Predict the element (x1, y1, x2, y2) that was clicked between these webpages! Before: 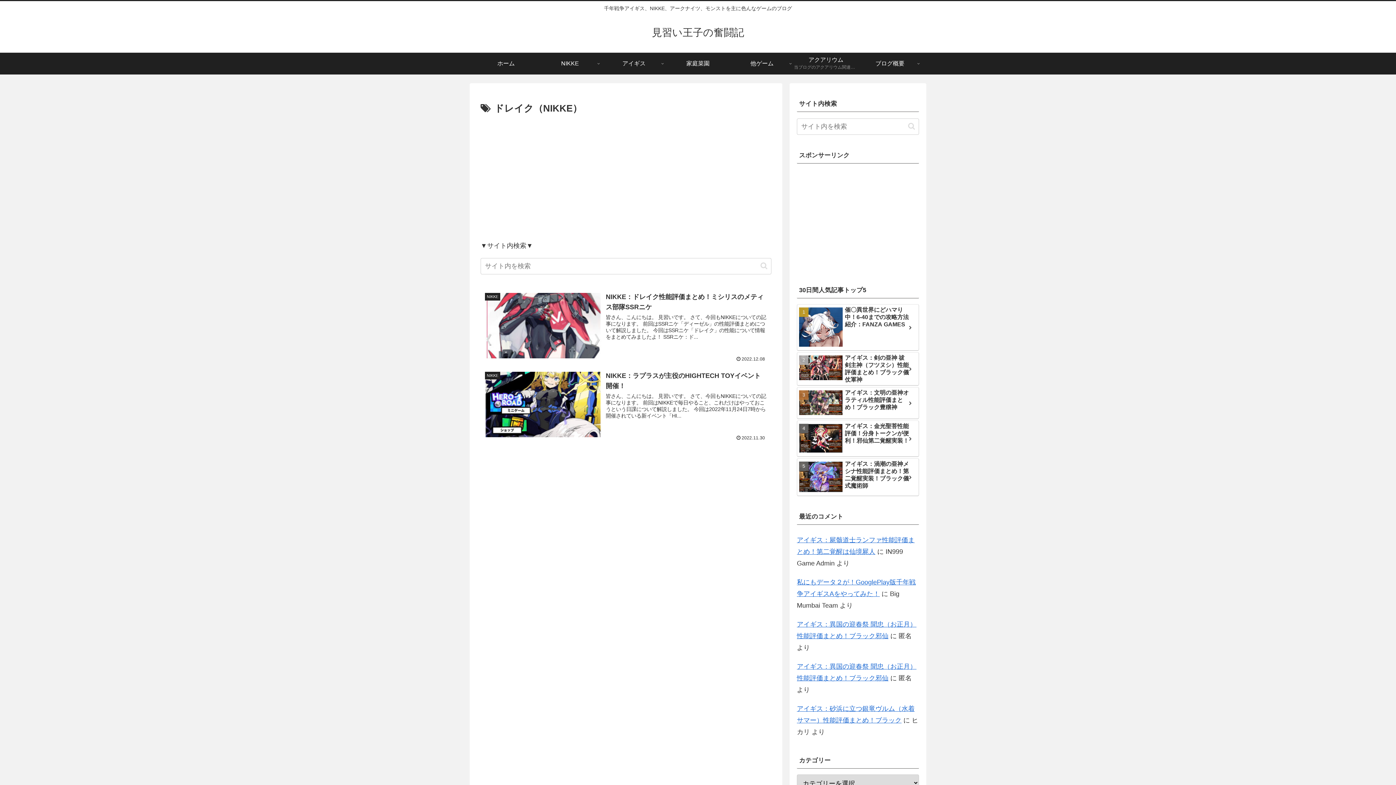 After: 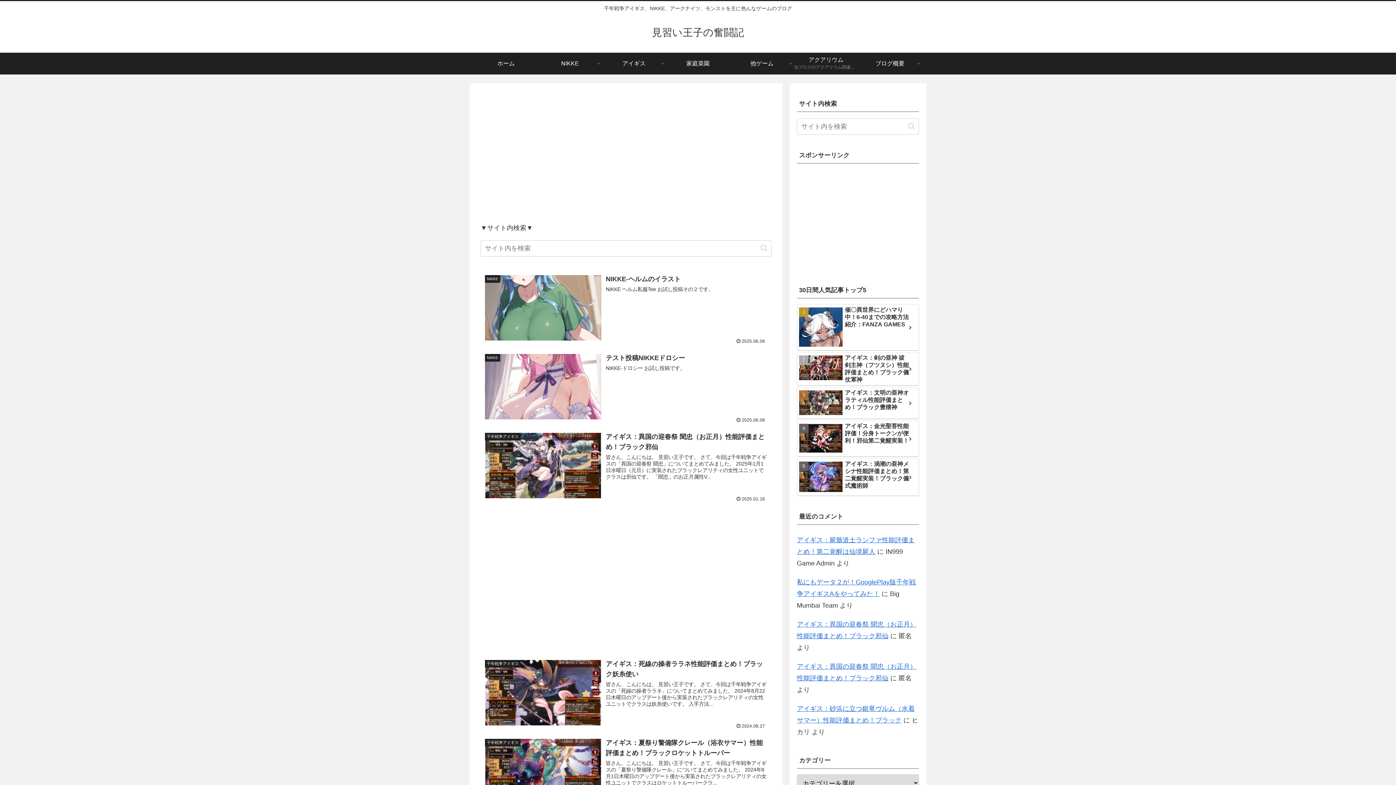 Action: label: 見習い王子の奮闘記 bbox: (645, 30, 750, 37)